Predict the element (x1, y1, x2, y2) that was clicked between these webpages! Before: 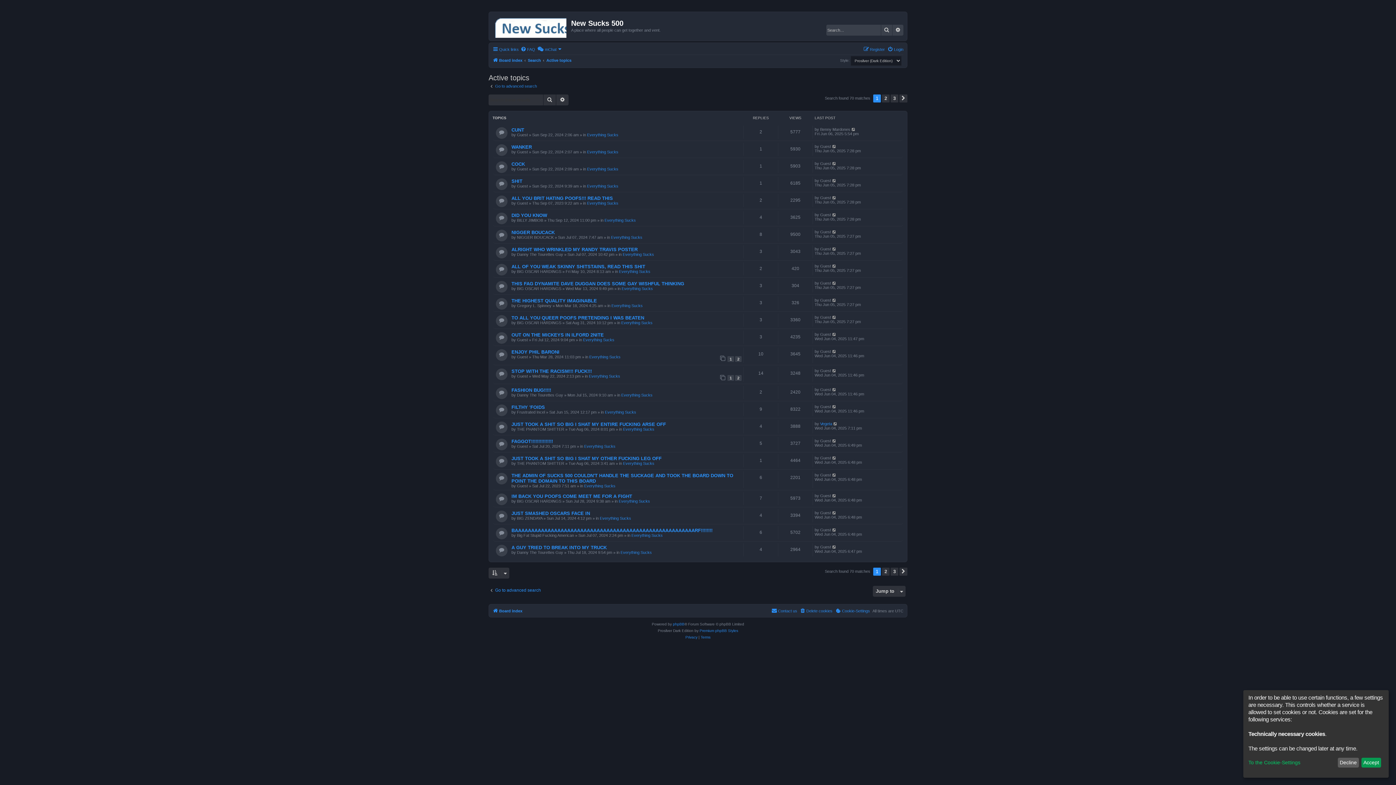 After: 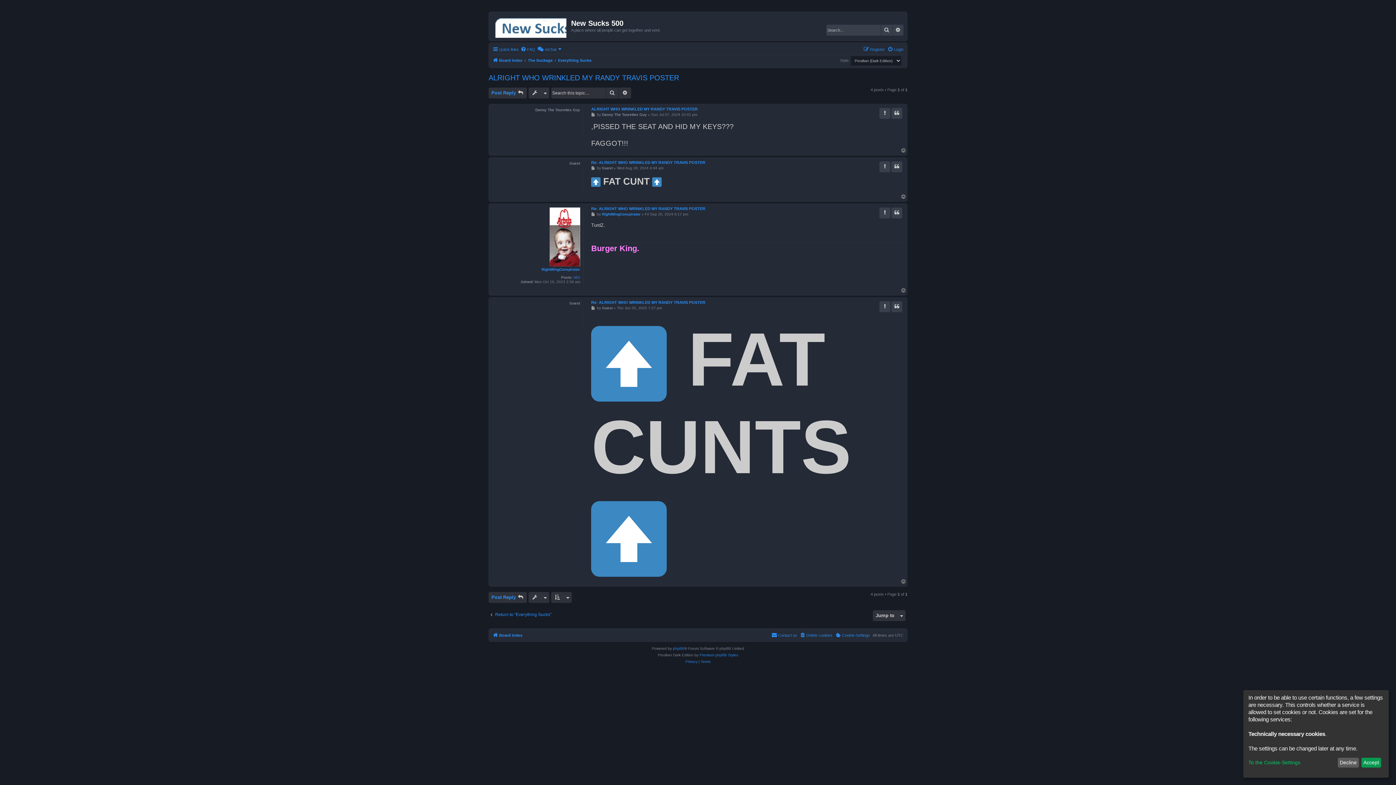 Action: bbox: (511, 246, 637, 252) label: ALRIGHT WHO WRINKLED MY RANDY TRAVIS POSTER